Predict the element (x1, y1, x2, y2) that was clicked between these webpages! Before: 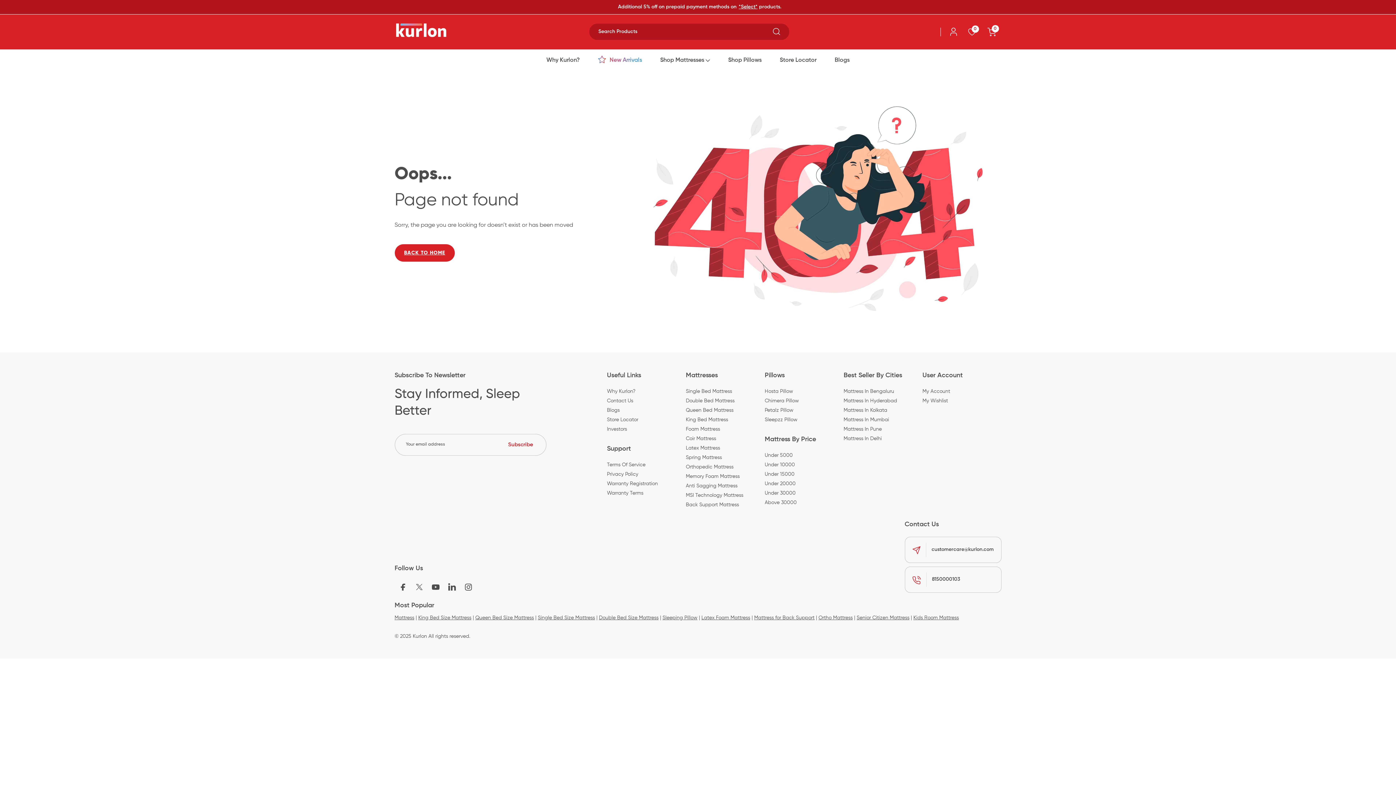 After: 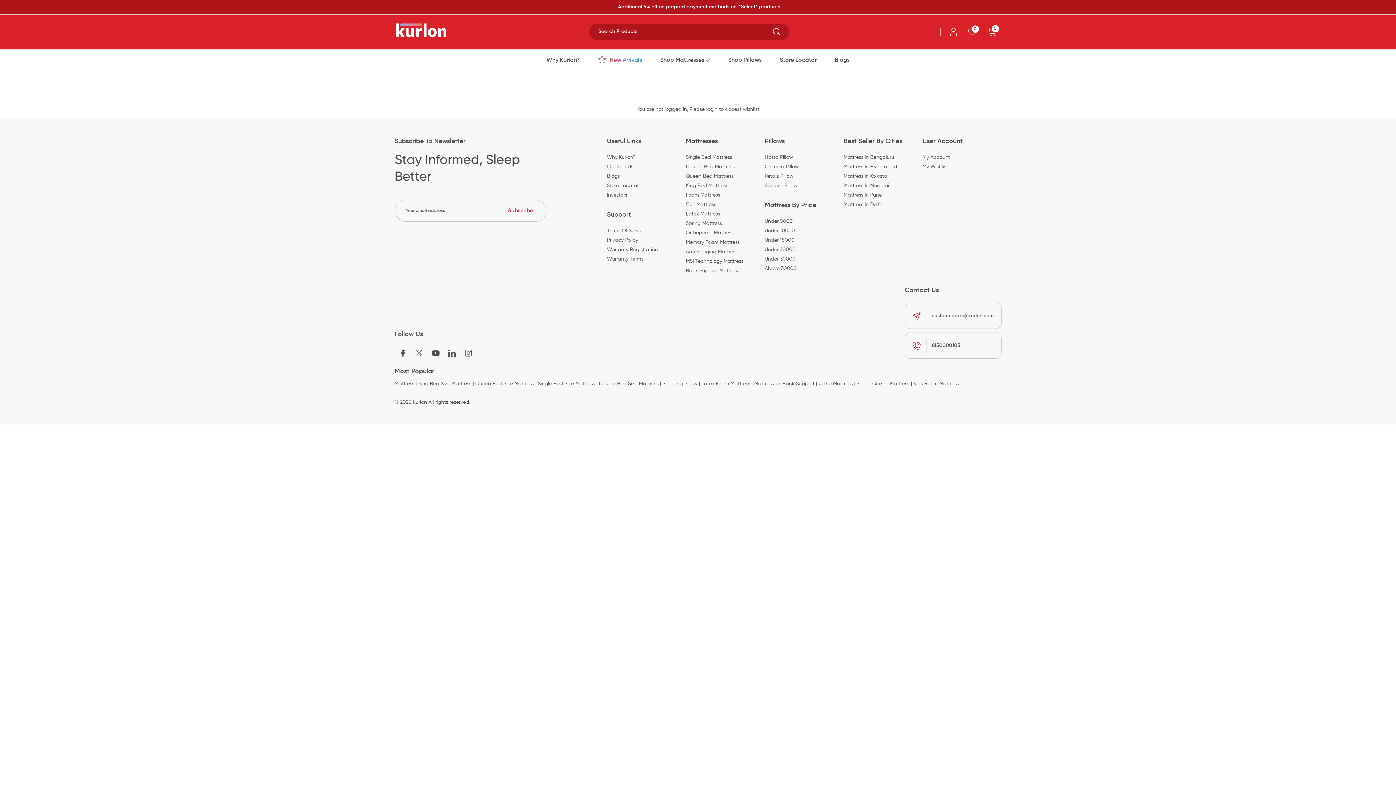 Action: bbox: (922, 398, 948, 403) label: My Wishlist